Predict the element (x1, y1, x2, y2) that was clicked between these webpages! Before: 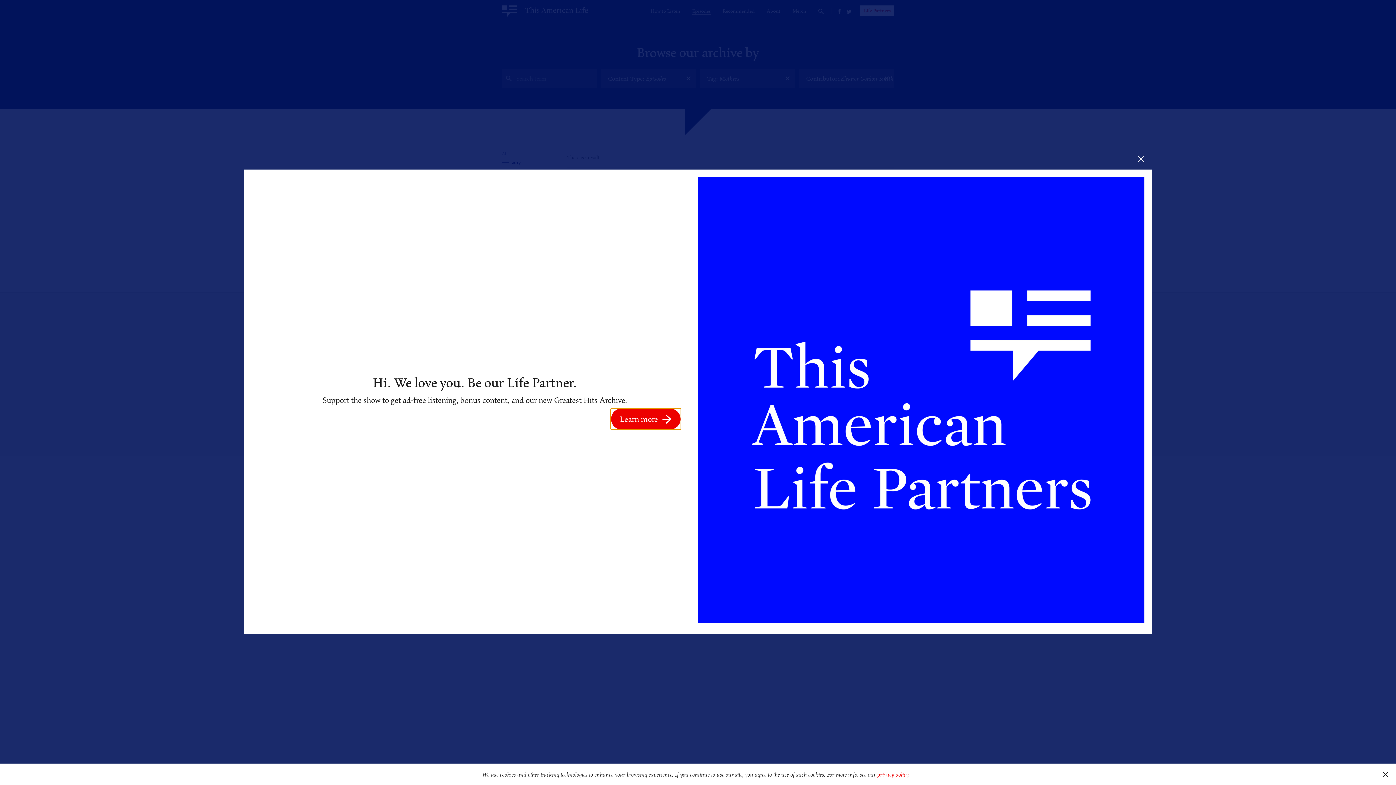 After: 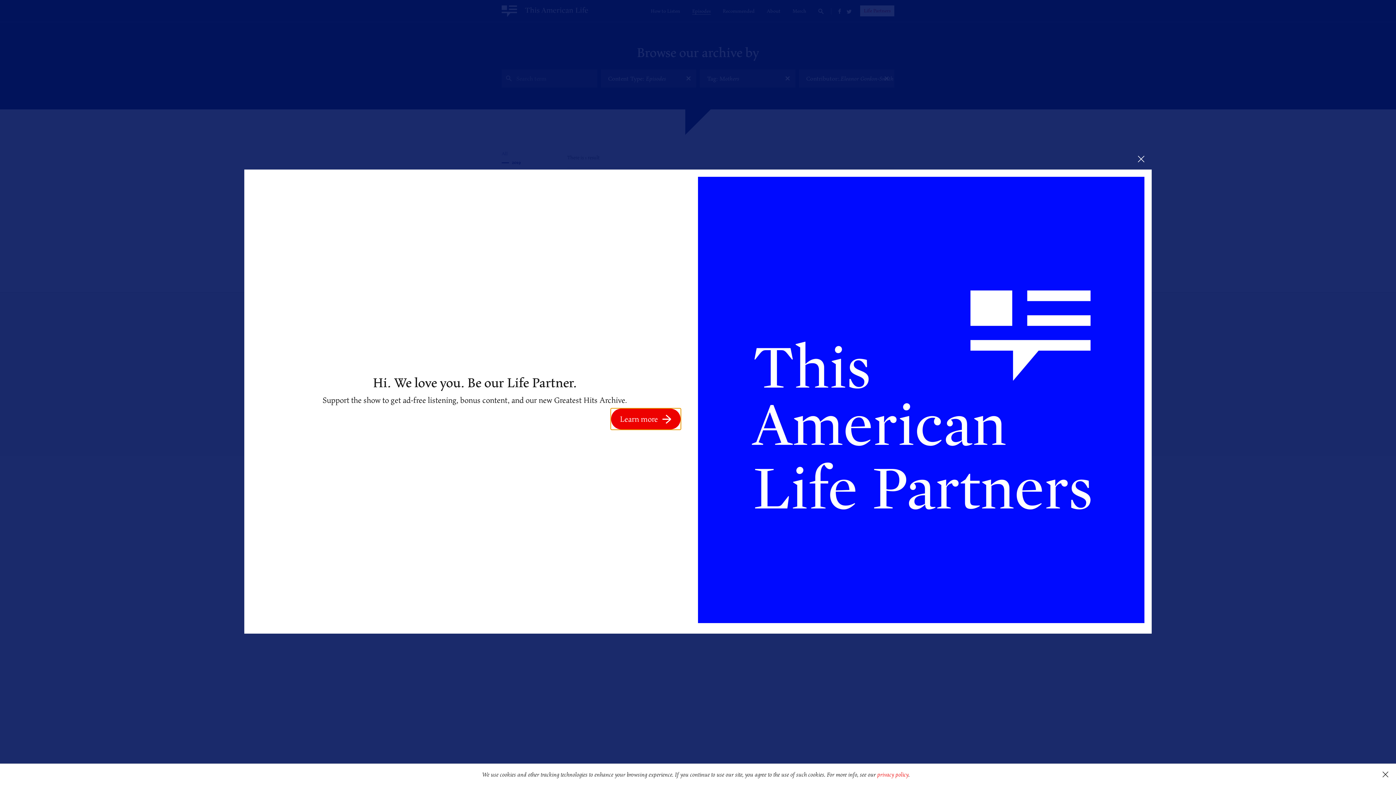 Action: bbox: (611, 408, 680, 429) label: Learn more